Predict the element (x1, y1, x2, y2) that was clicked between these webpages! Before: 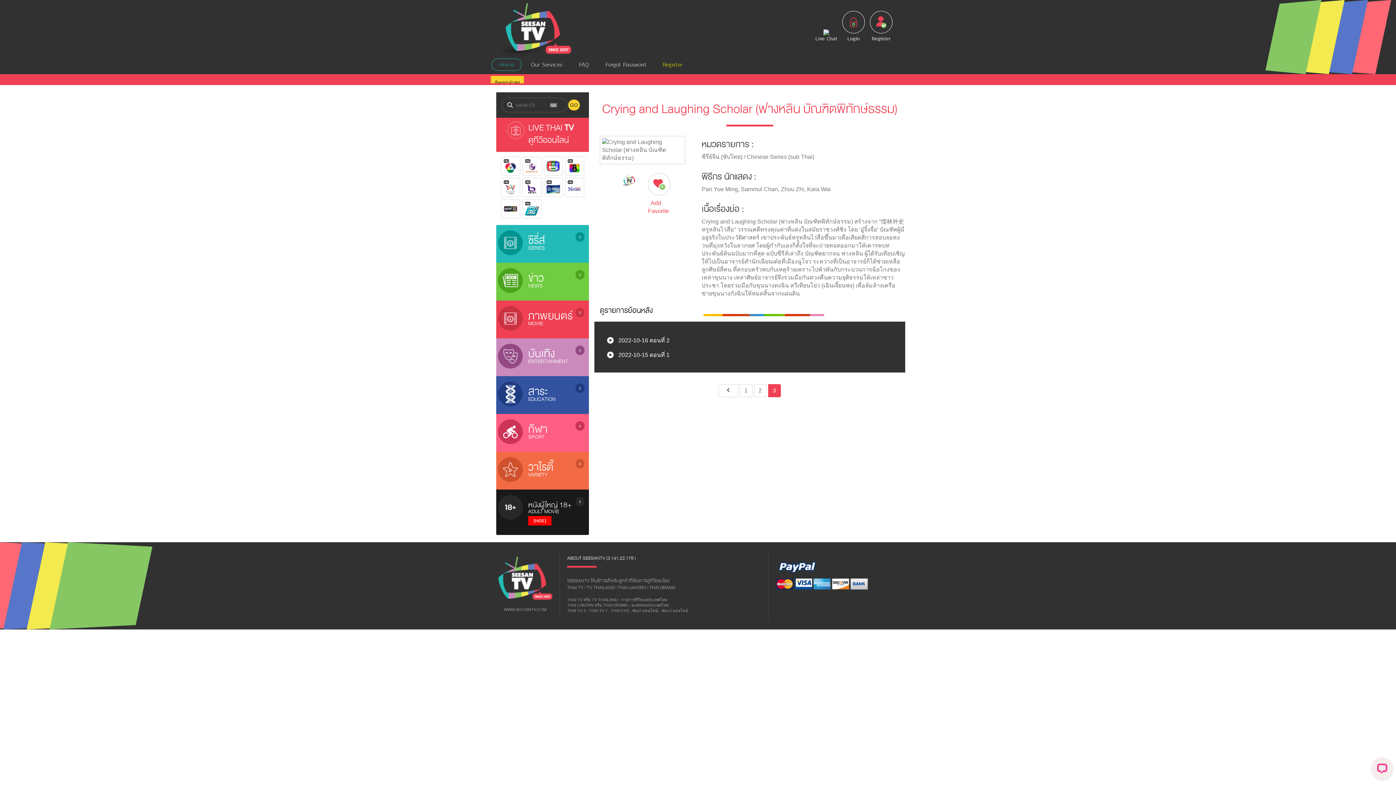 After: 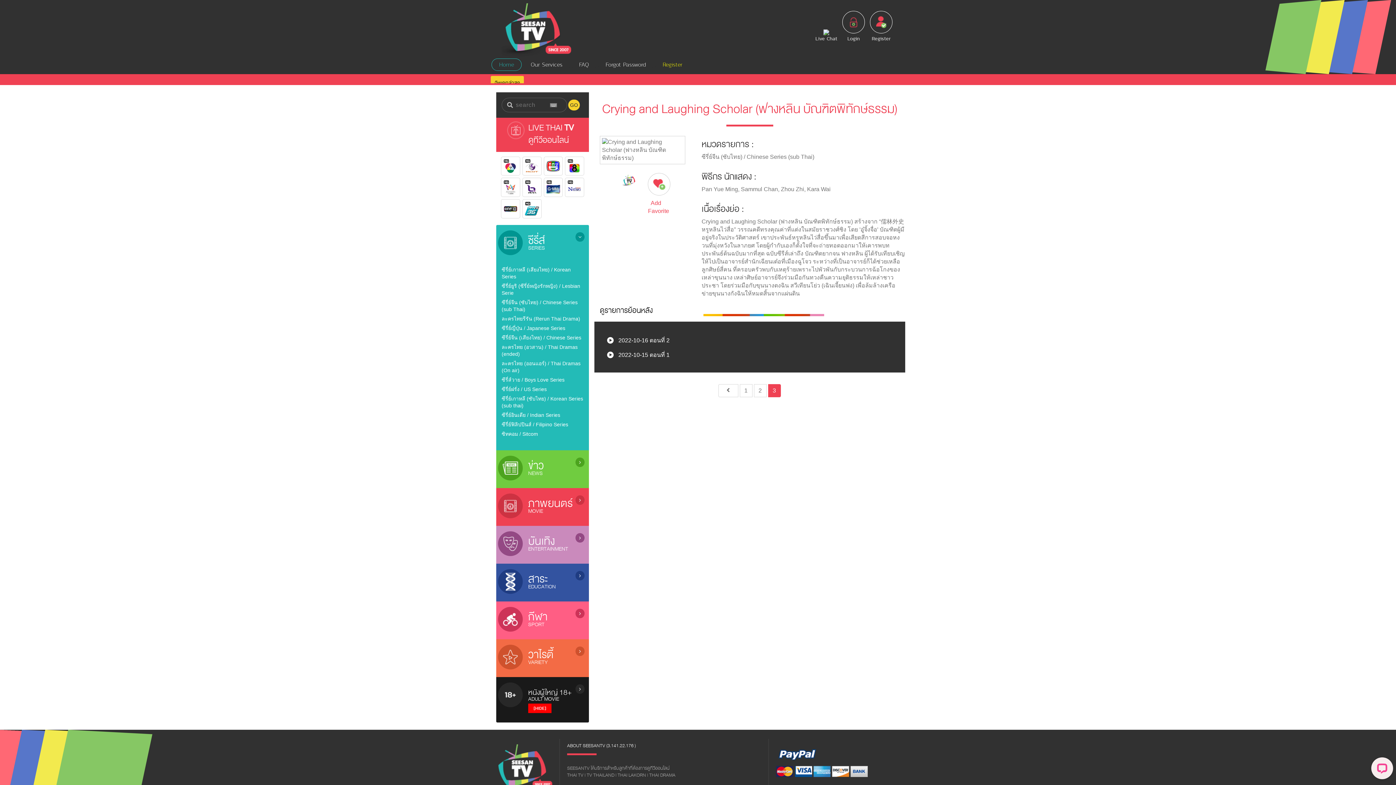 Action: bbox: (496, 230, 589, 255) label: ซีรี่ส์
SERIES